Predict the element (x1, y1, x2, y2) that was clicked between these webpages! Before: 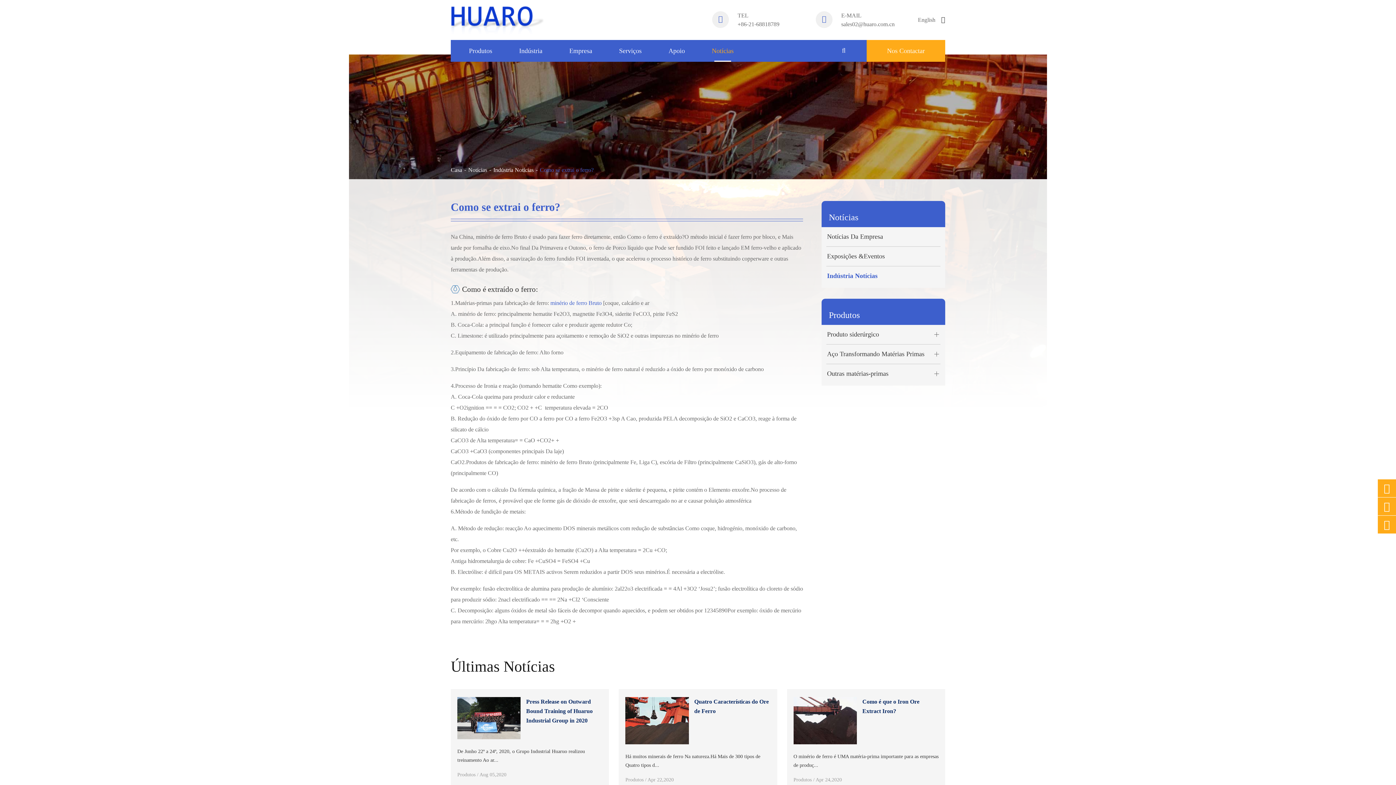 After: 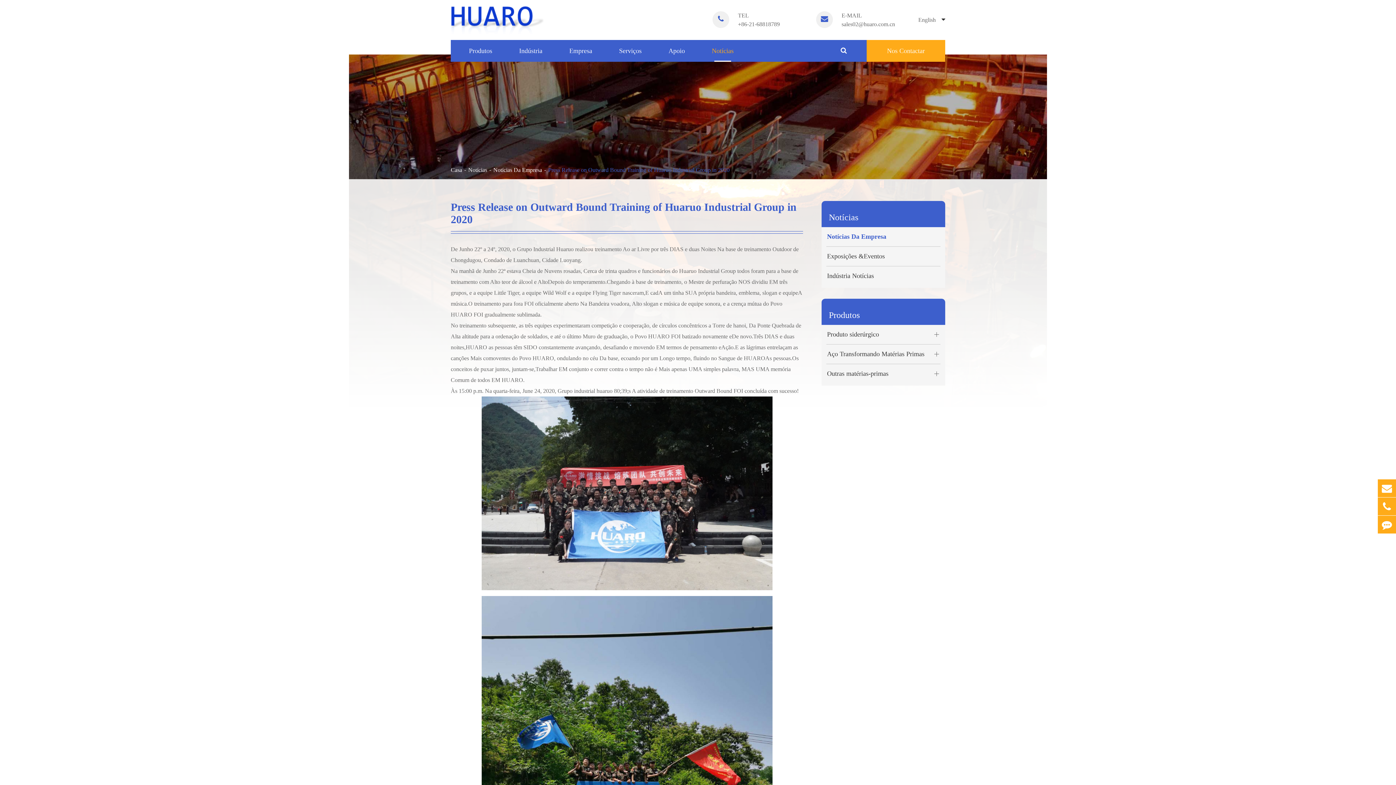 Action: bbox: (520, 697, 602, 725) label: Press Release on Outward Bound Training of Huaruo Industrial Group in 2020